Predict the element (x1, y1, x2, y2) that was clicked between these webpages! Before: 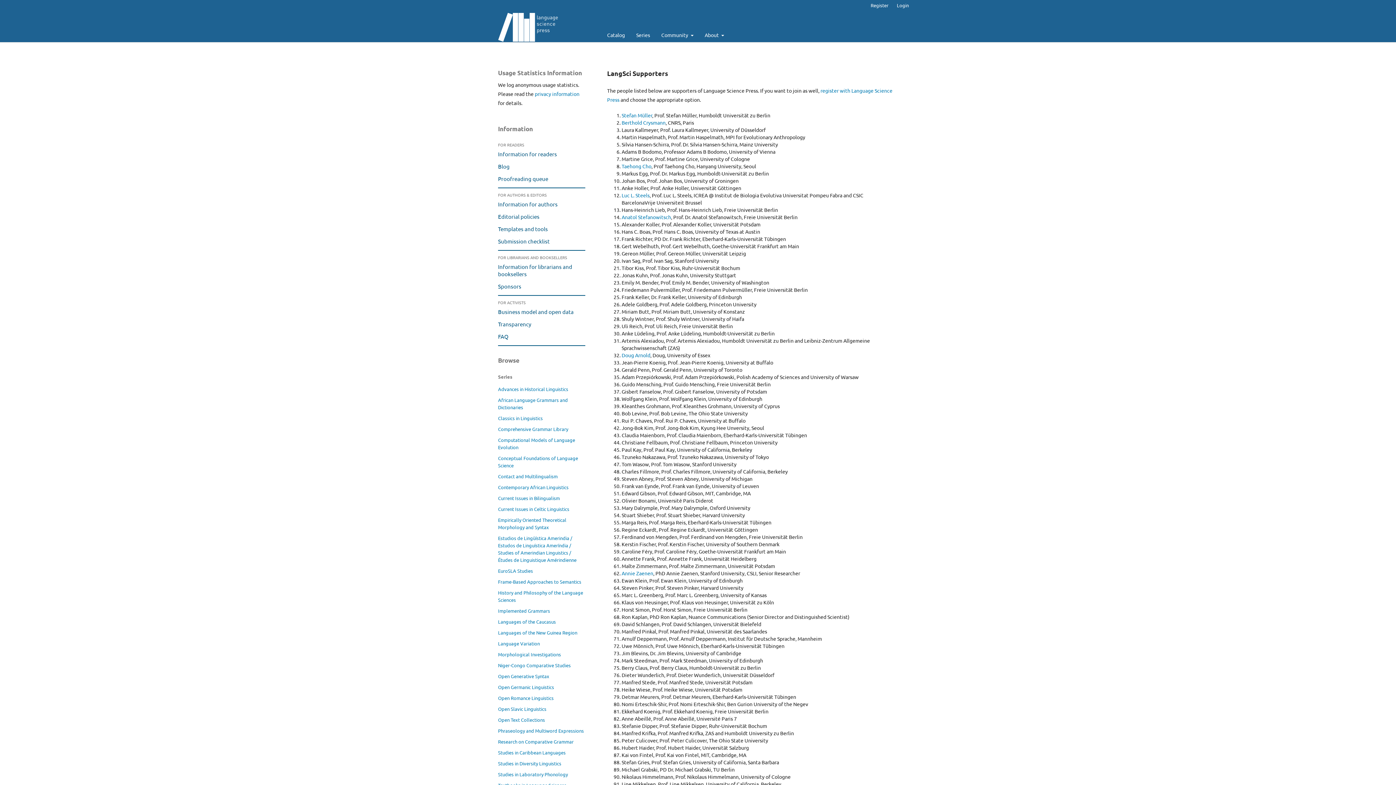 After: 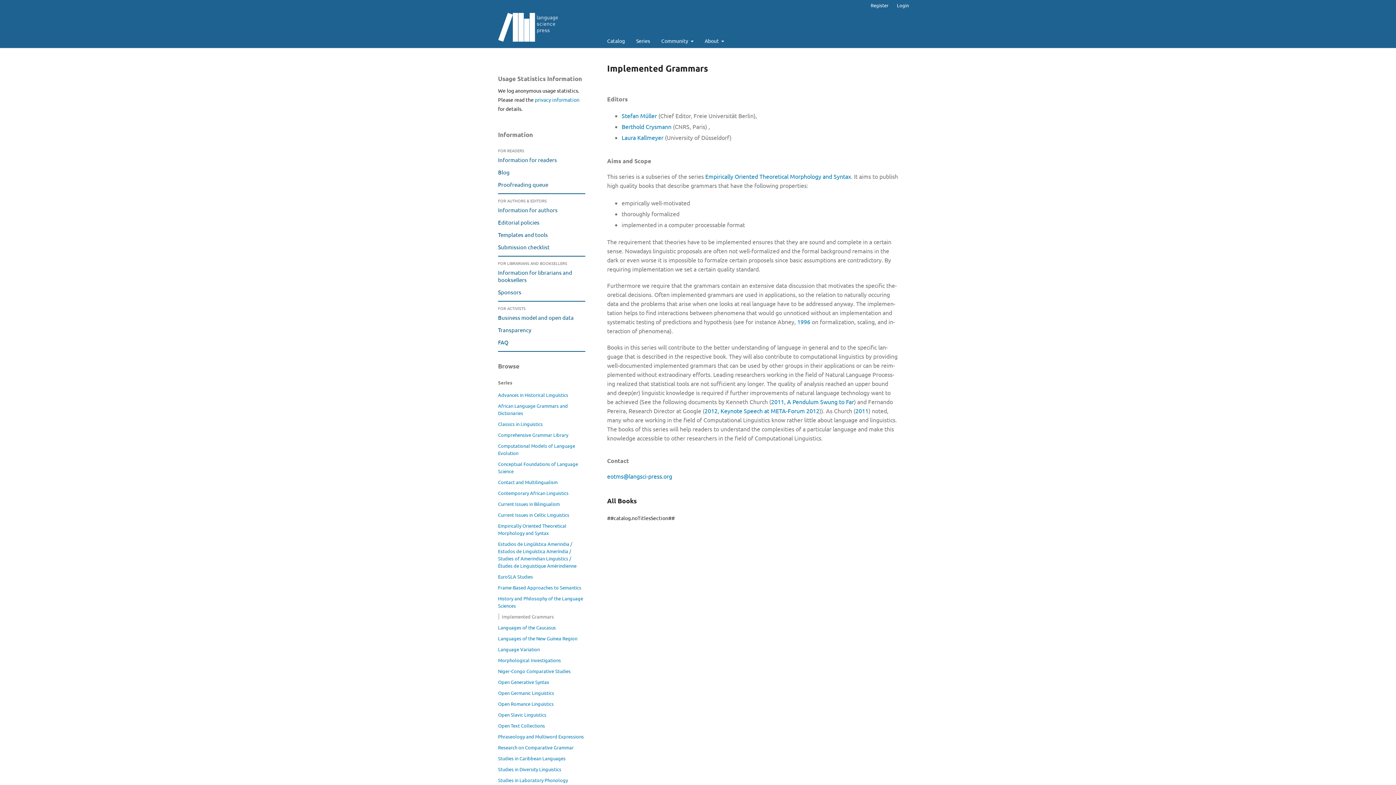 Action: label: Im­ple­ment­ed Gram­mars bbox: (498, 608, 550, 614)